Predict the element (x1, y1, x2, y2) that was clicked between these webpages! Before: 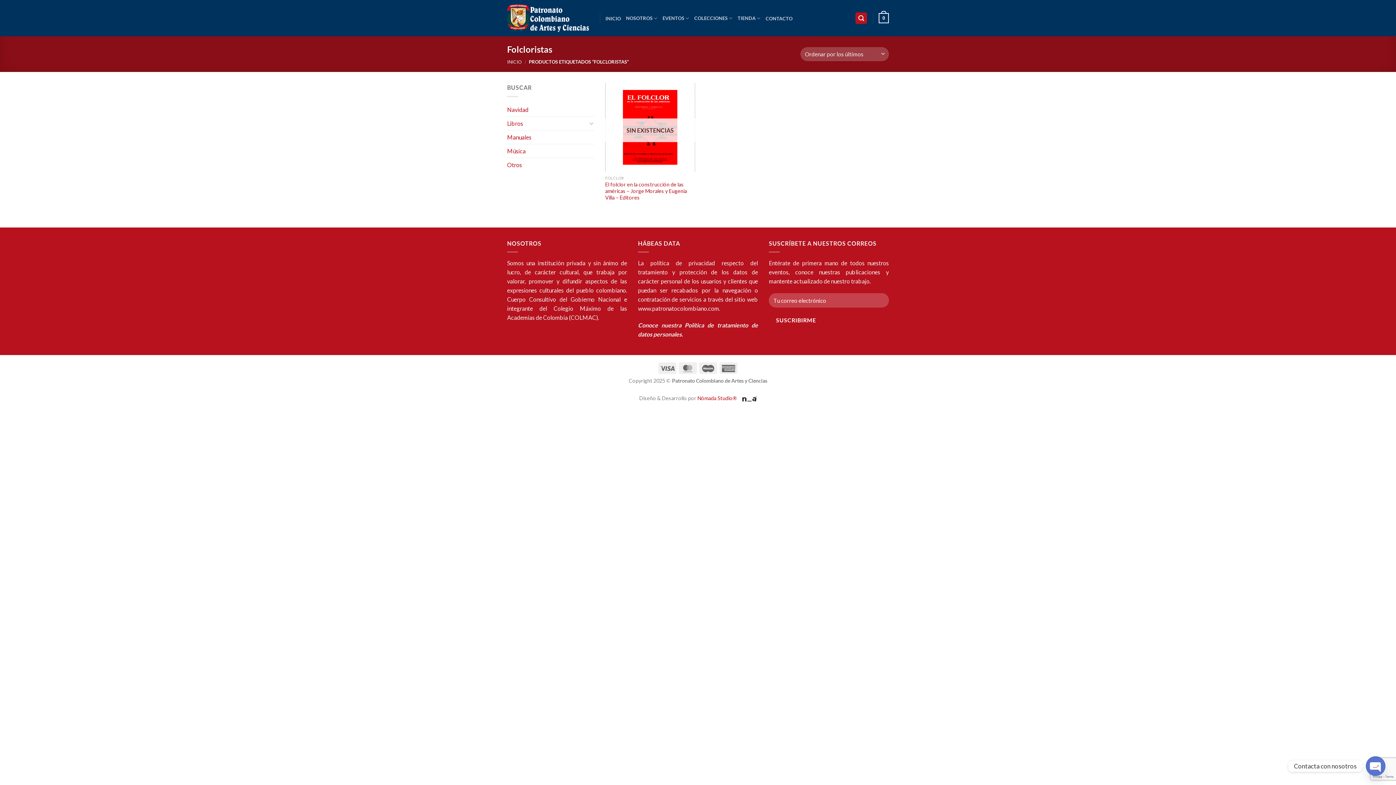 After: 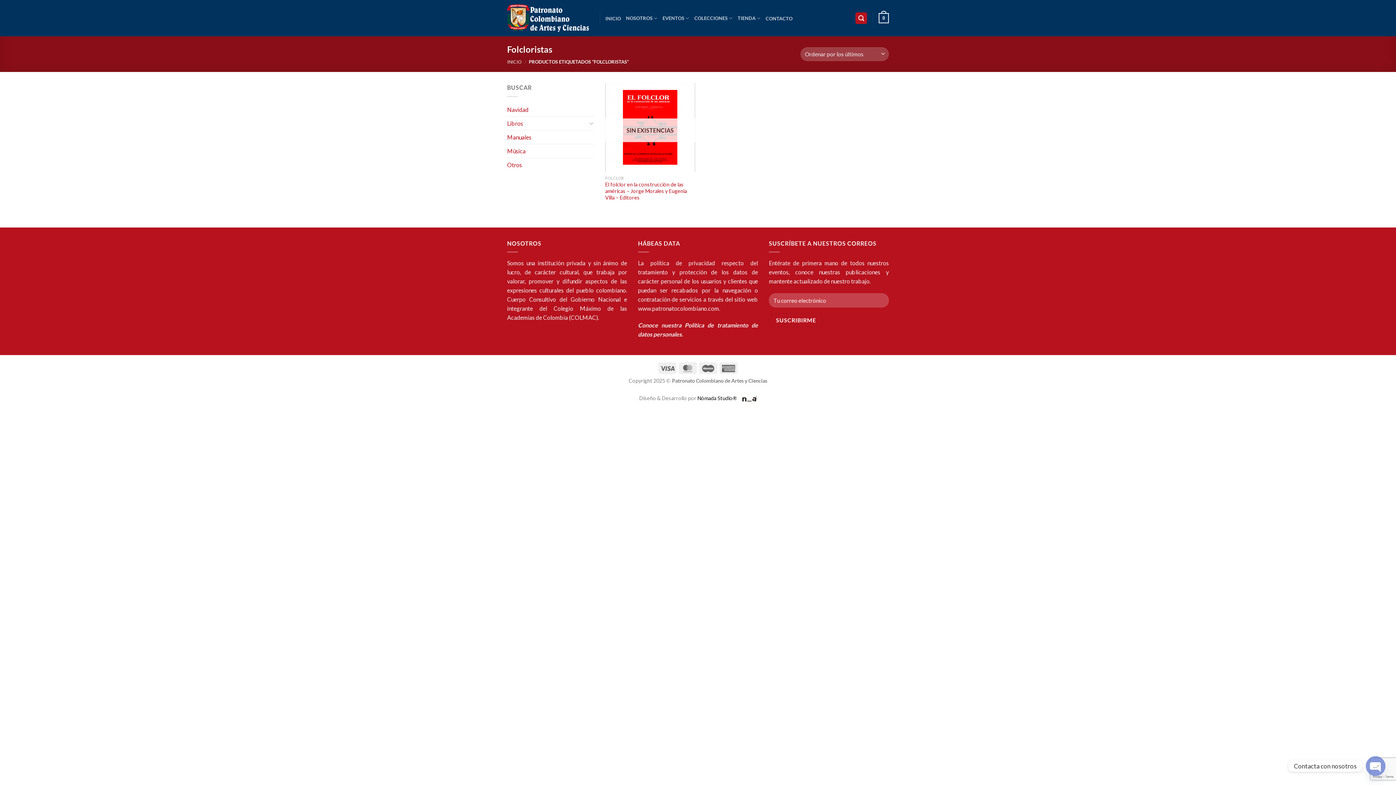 Action: bbox: (697, 395, 737, 401) label: Nómada Studio®